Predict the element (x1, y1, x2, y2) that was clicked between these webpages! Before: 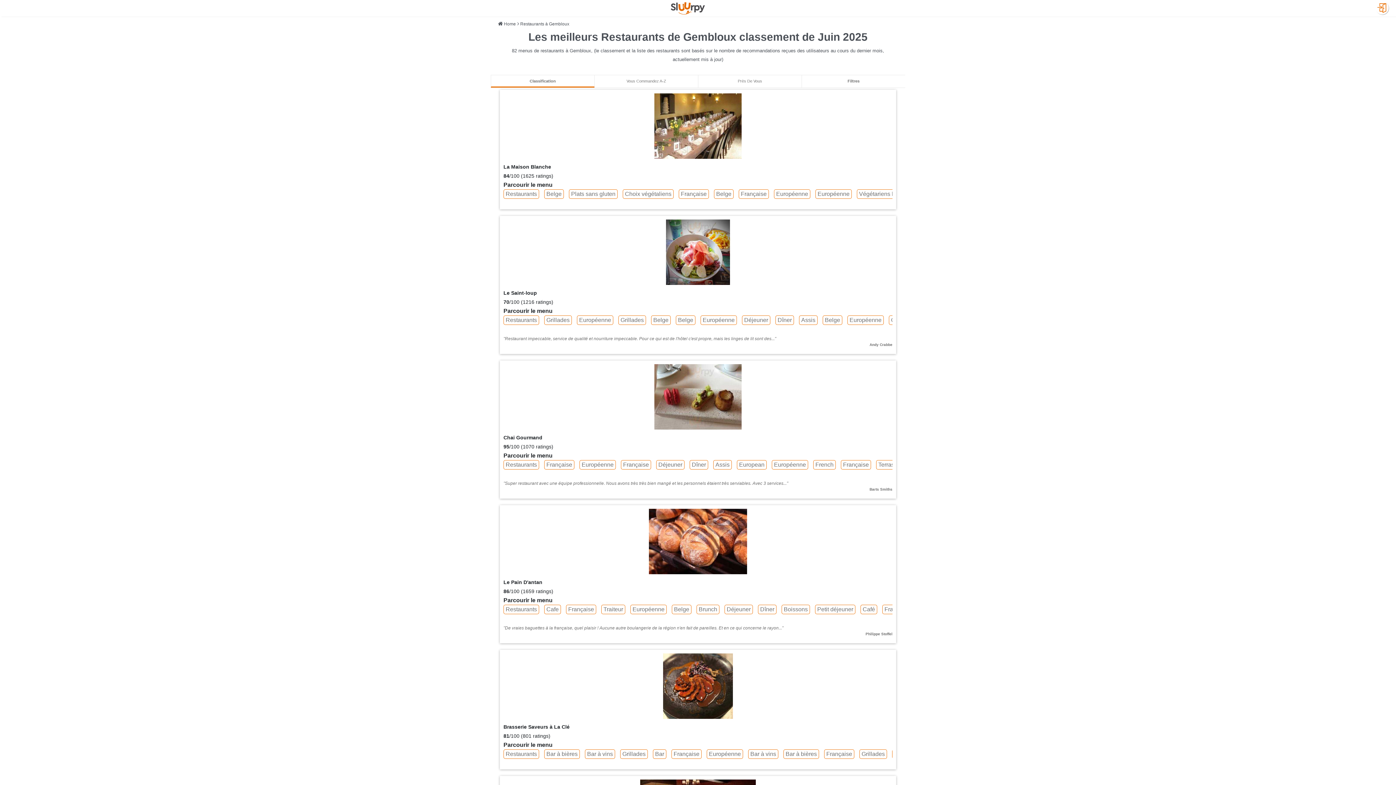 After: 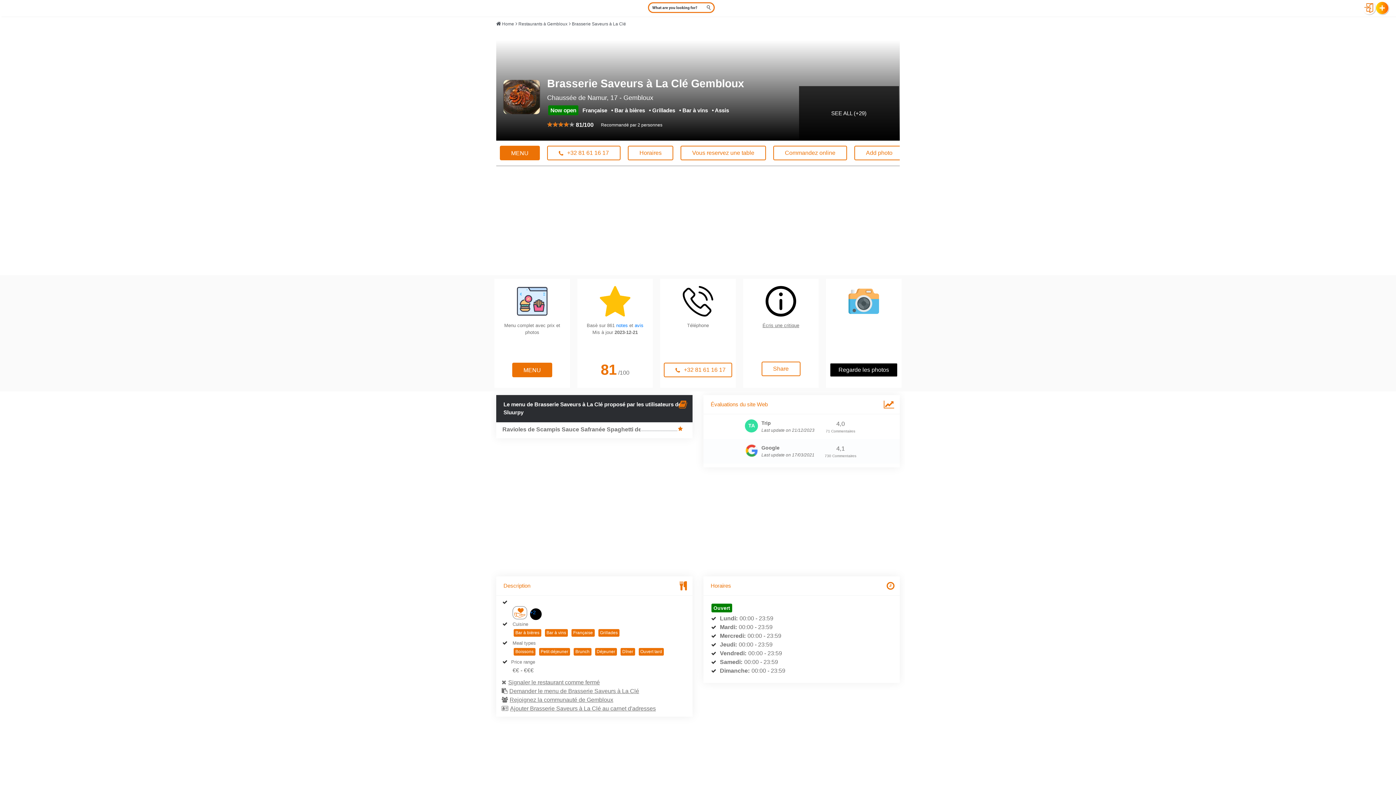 Action: label: Parcourir le menu bbox: (503, 742, 552, 748)